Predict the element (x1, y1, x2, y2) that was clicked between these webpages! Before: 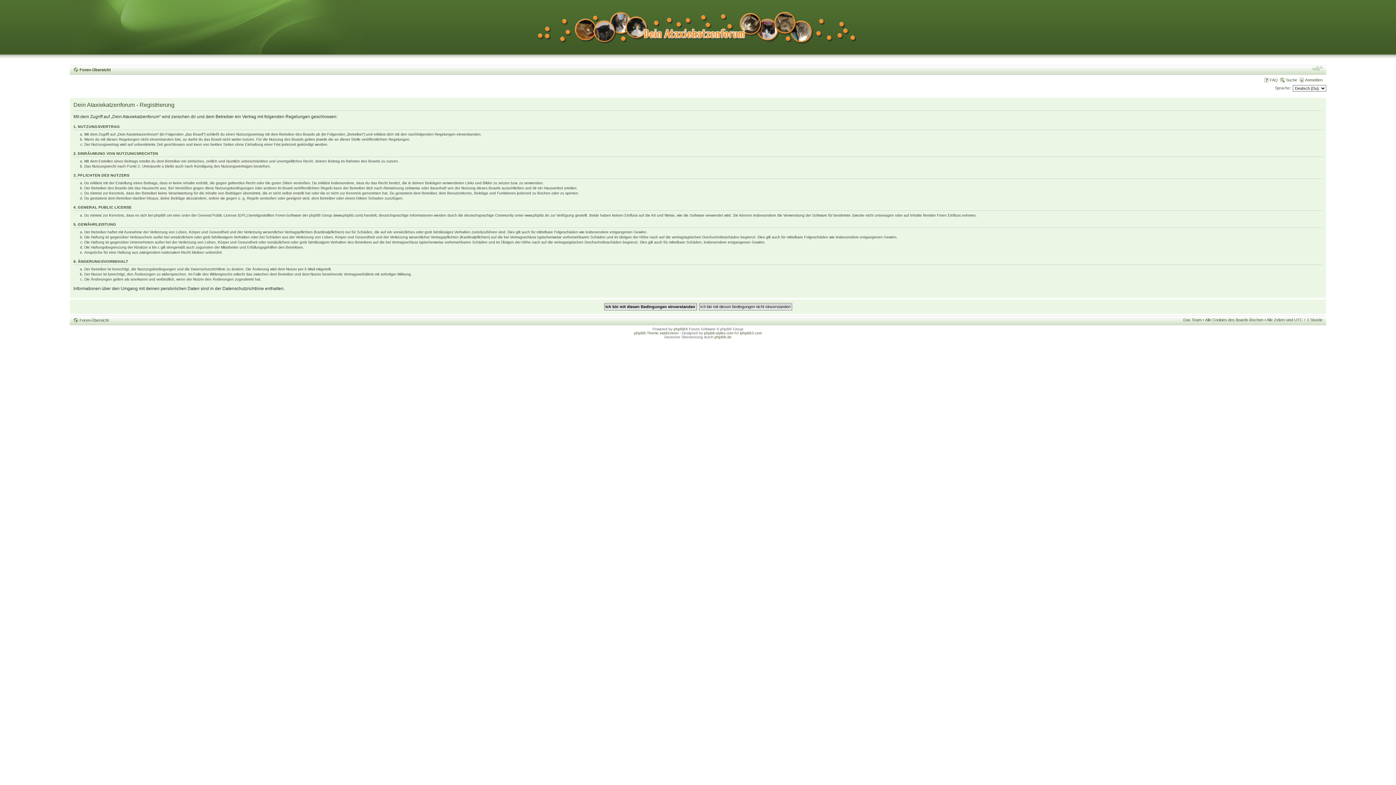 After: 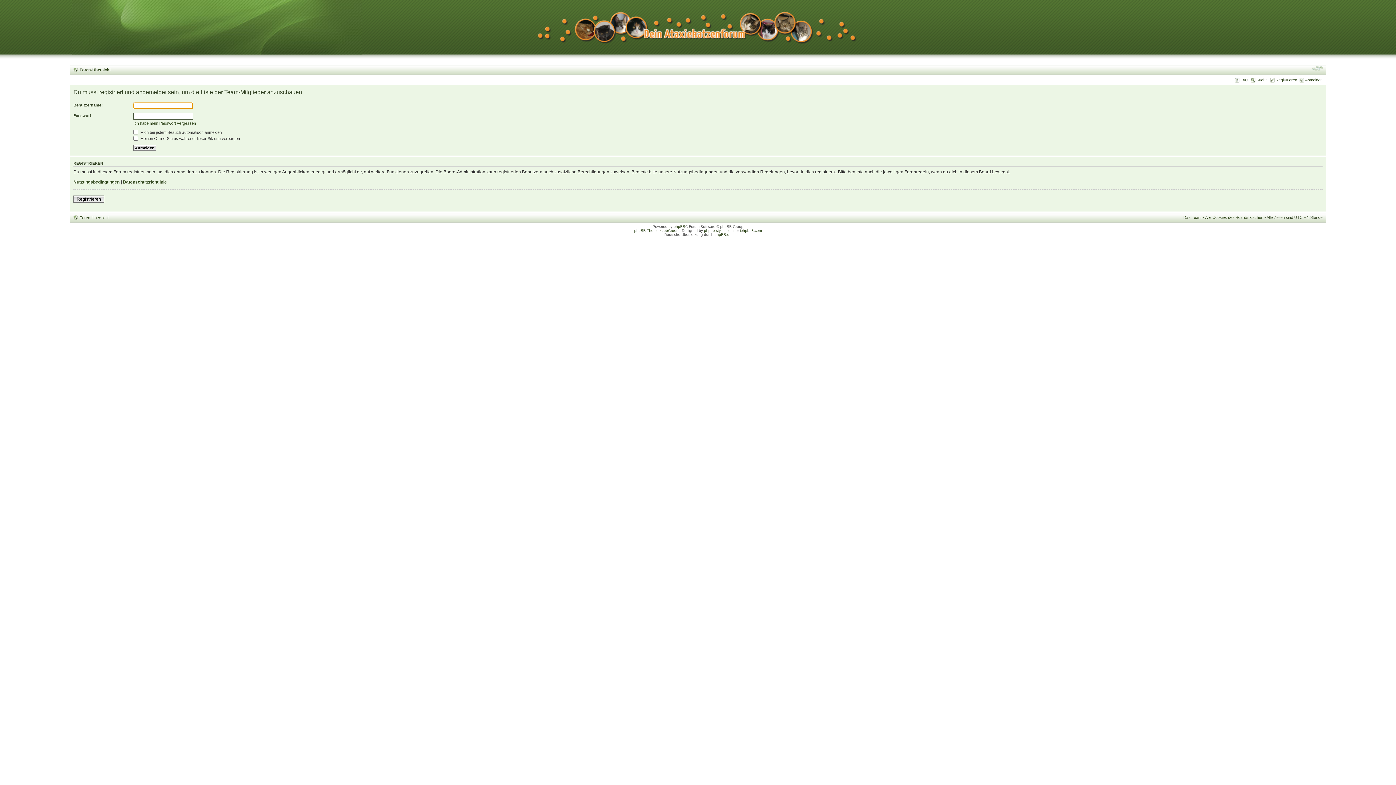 Action: label: Das Team bbox: (1183, 317, 1201, 322)